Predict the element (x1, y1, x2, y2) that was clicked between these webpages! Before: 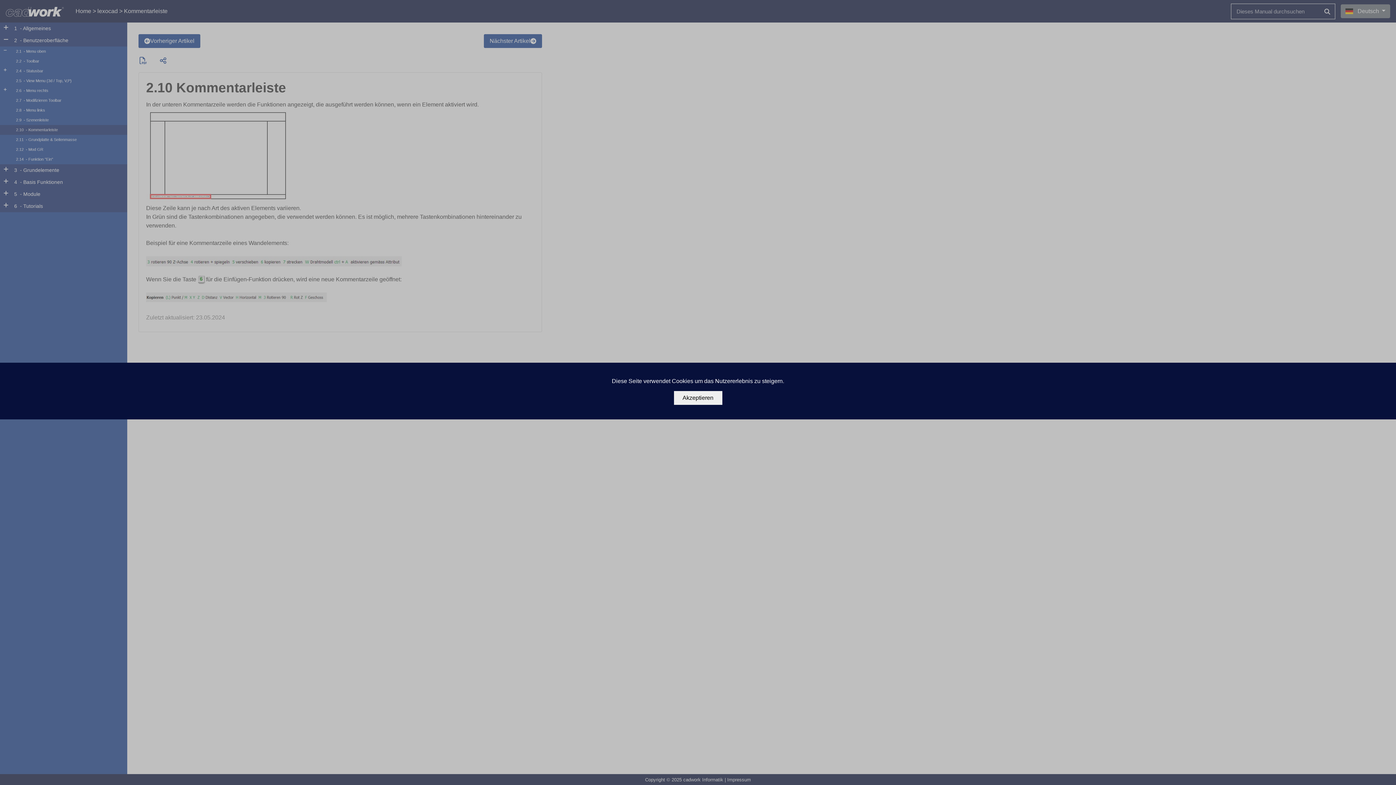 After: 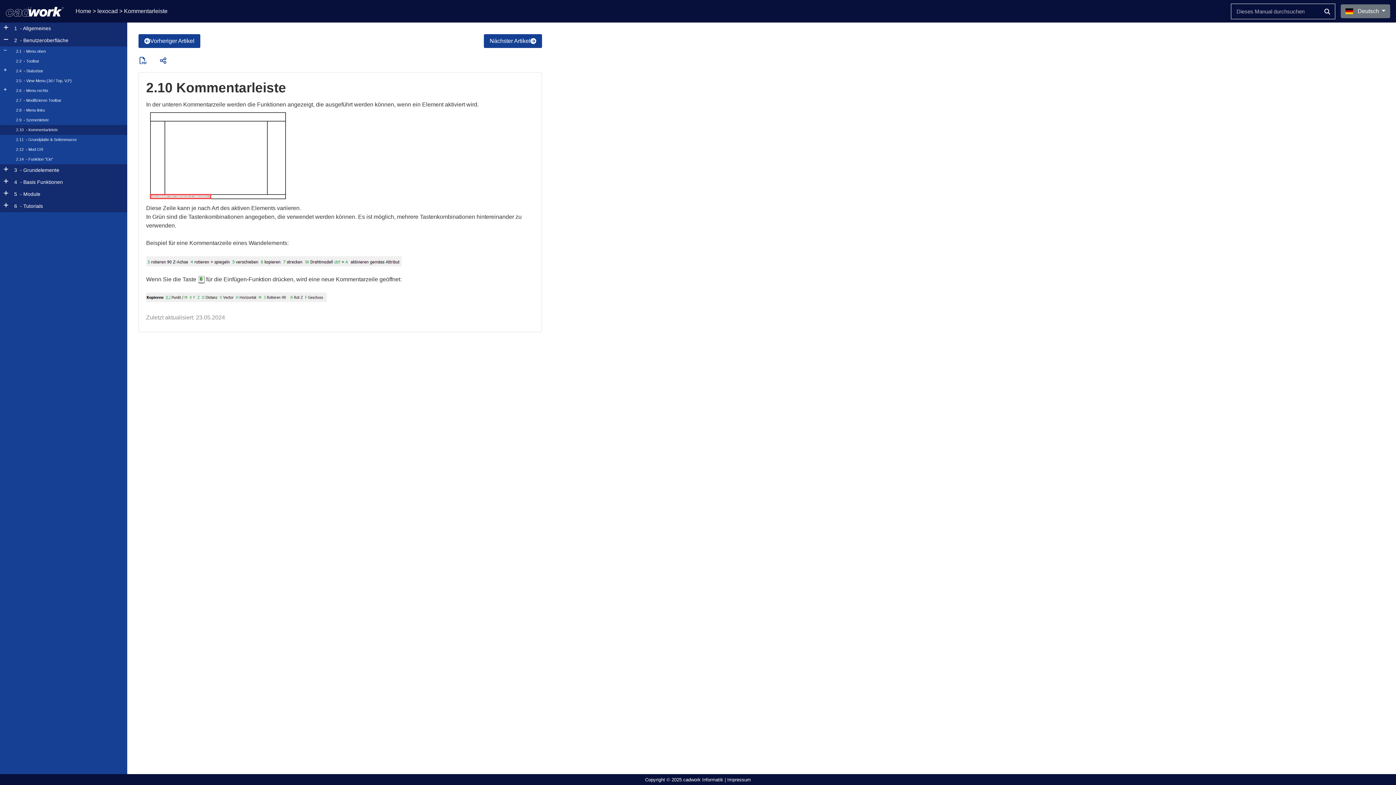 Action: bbox: (674, 391, 722, 405) label: Akzeptieren